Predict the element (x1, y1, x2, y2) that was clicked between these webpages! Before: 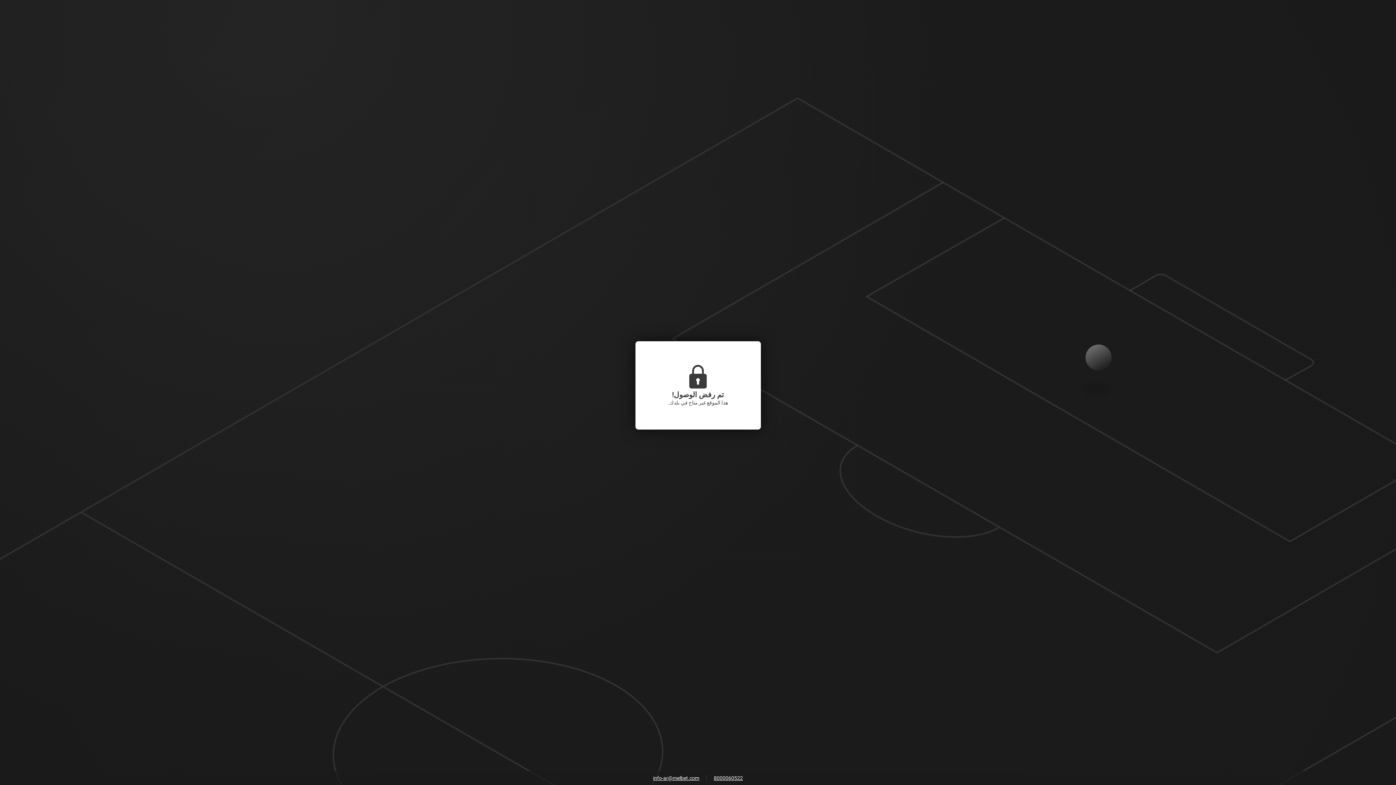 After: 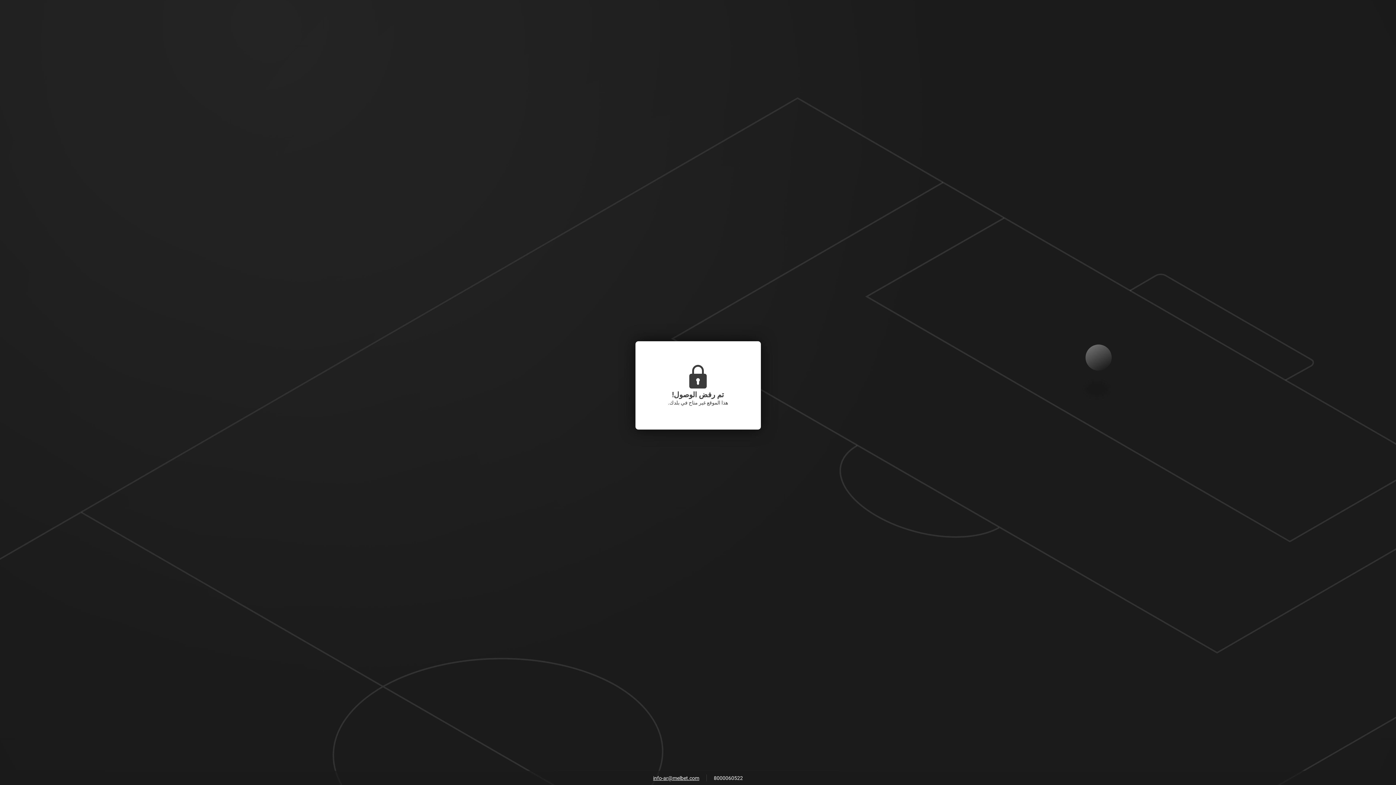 Action: bbox: (710, 773, 746, 784) label: 8000060522